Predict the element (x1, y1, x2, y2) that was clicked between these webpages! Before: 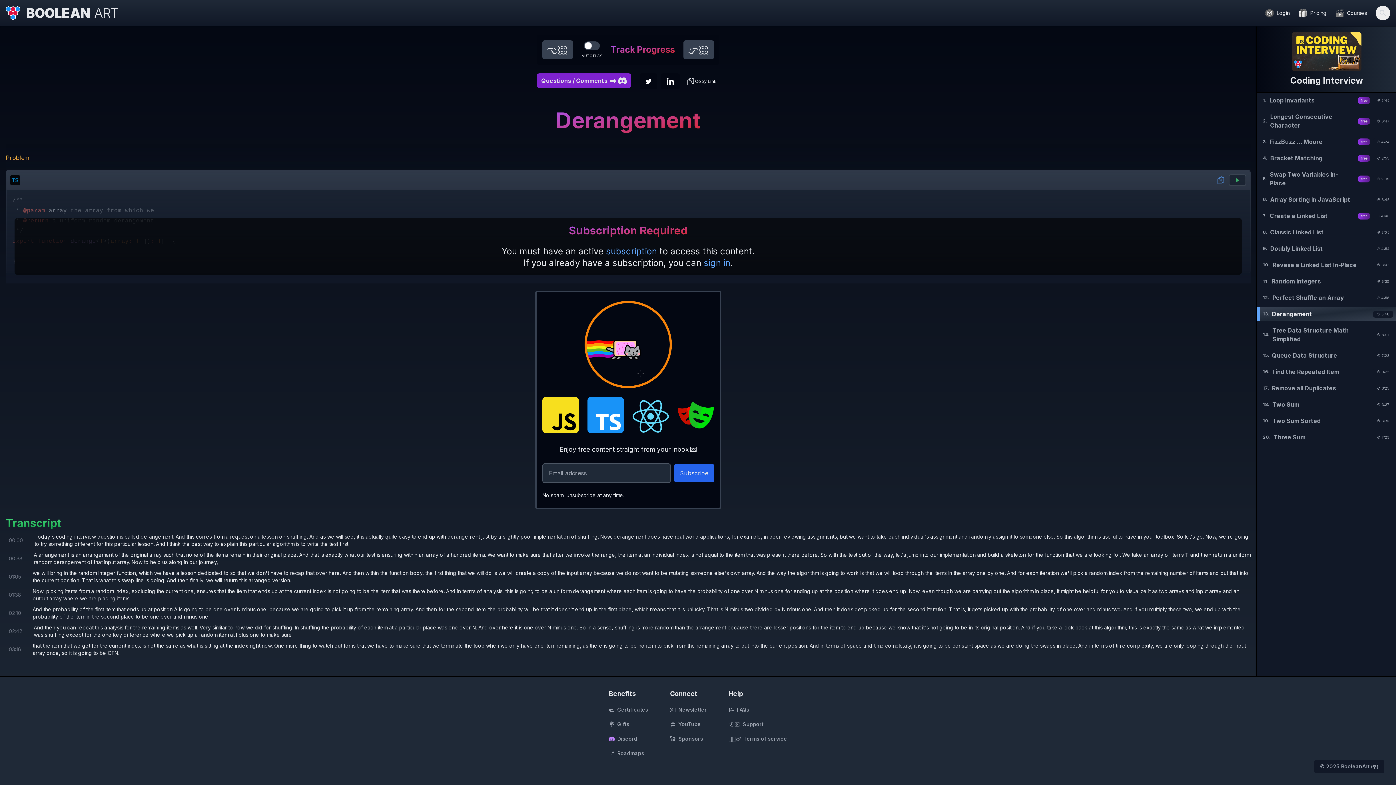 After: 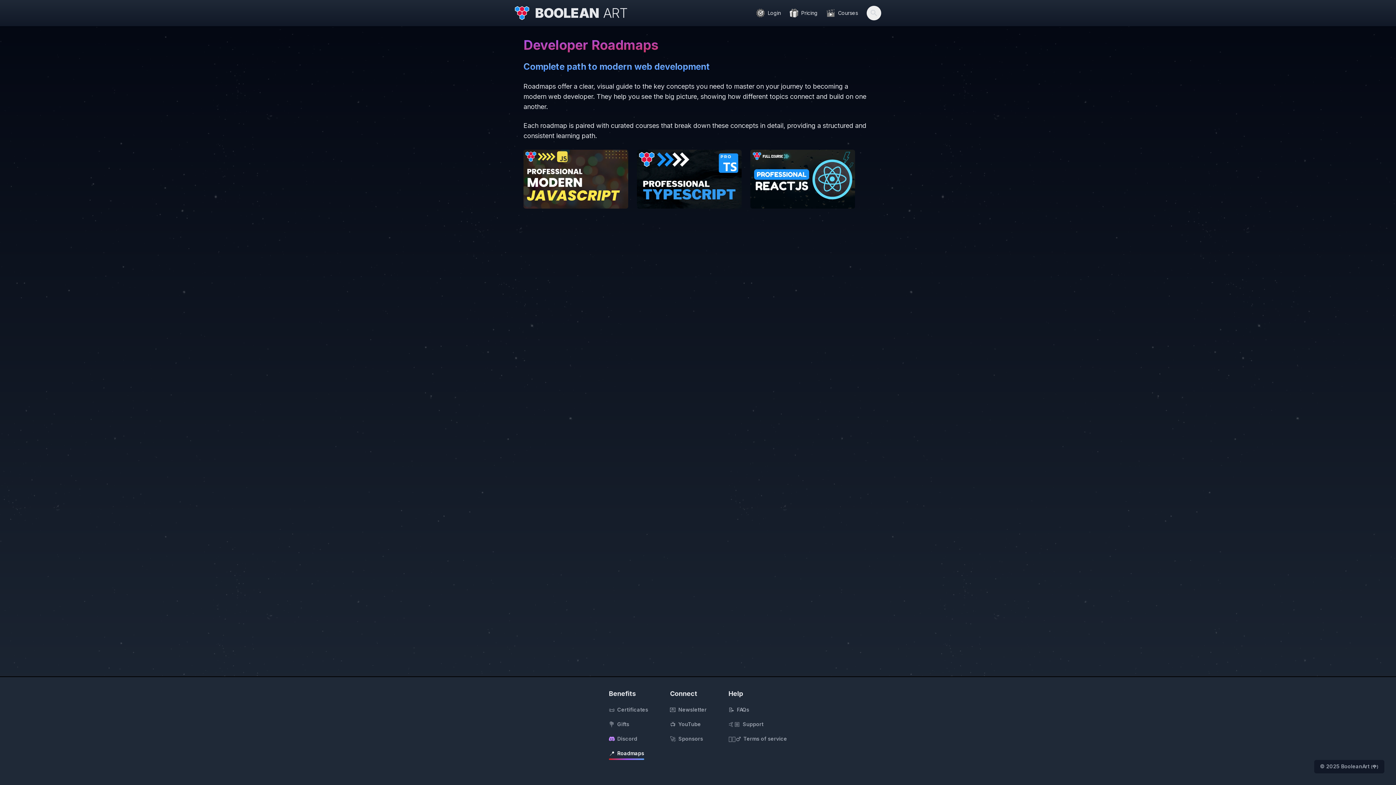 Action: label: 📍

Roadmaps bbox: (609, 750, 644, 757)